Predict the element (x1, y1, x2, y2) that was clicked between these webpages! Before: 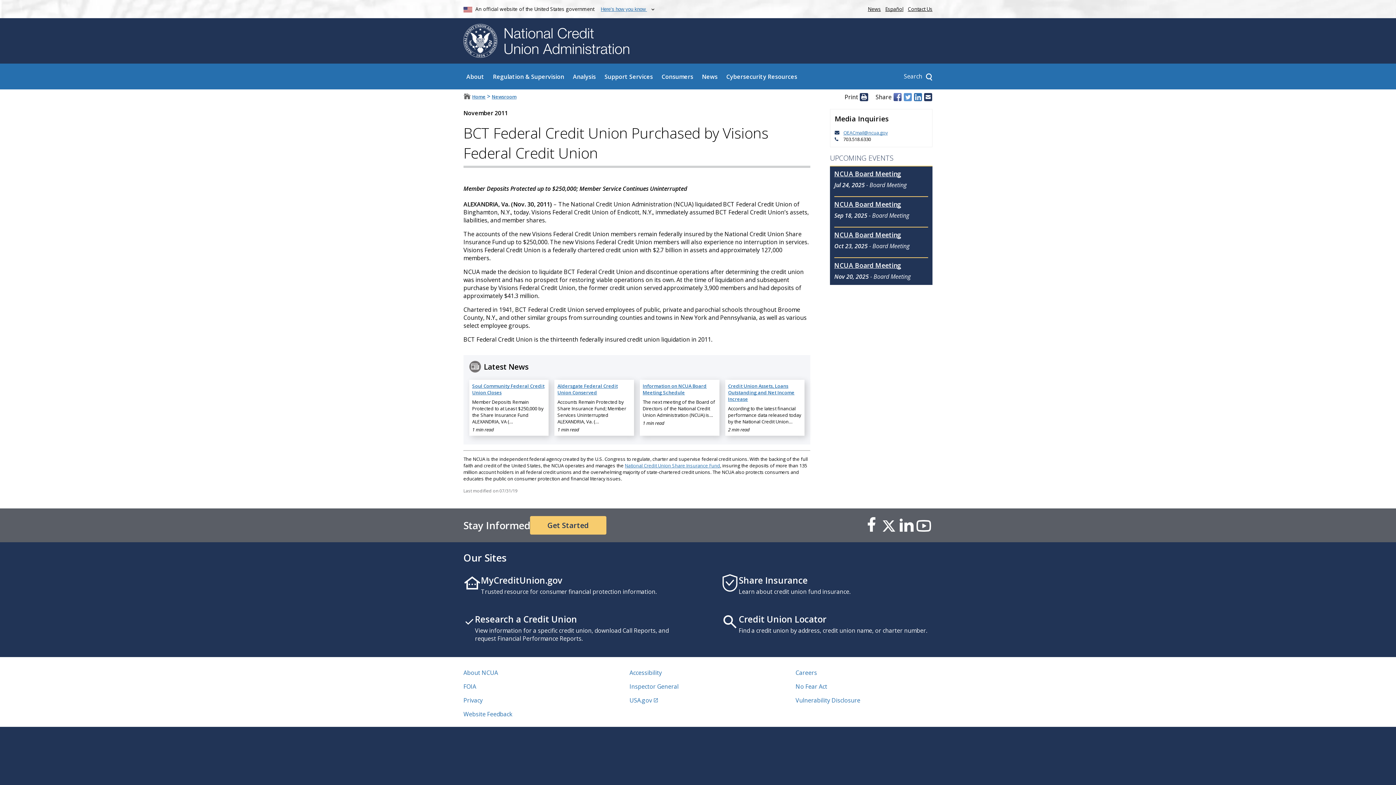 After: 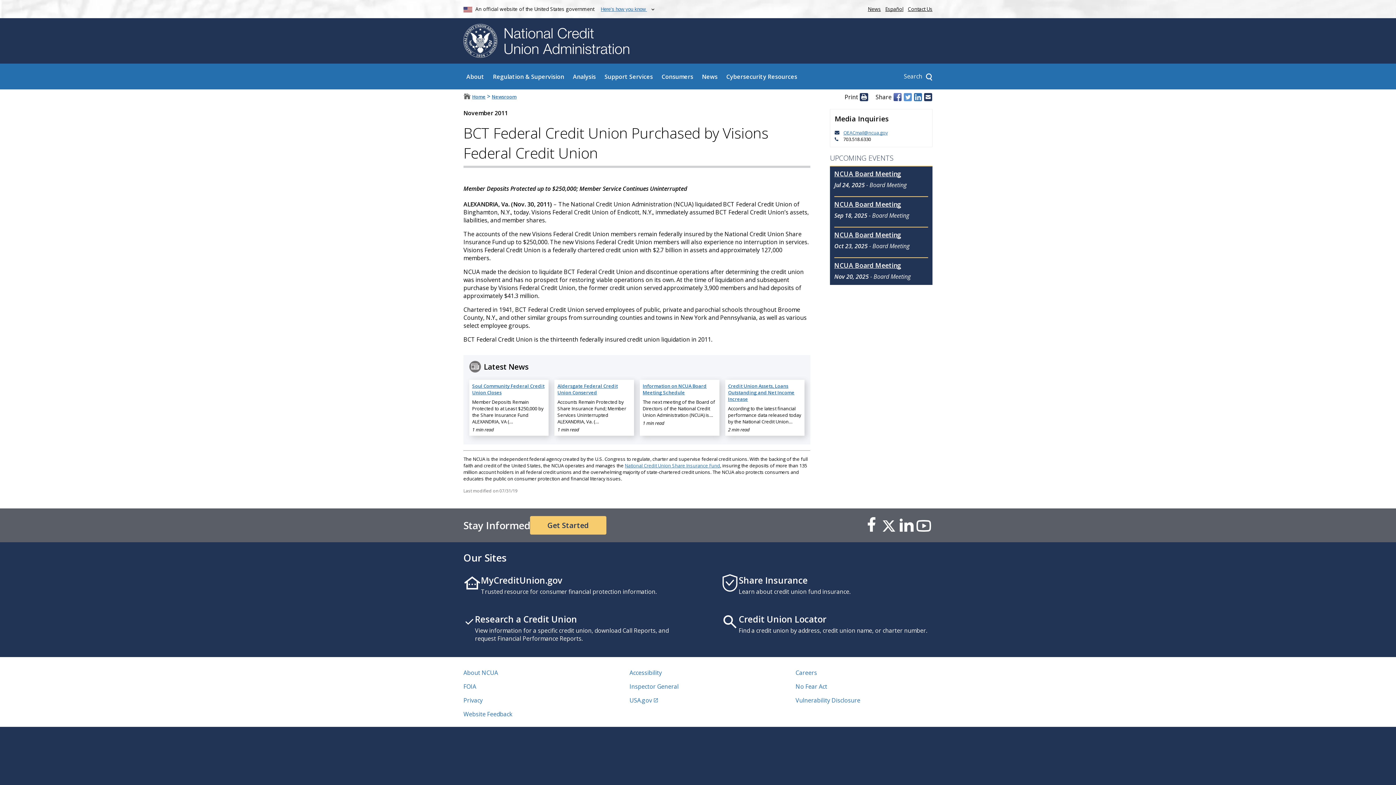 Action: bbox: (893, 92, 902, 101) label: This is an external link to a website belonging to another federal agency, private organization, or commercial entity.
(opens new window)
(Opens new window)